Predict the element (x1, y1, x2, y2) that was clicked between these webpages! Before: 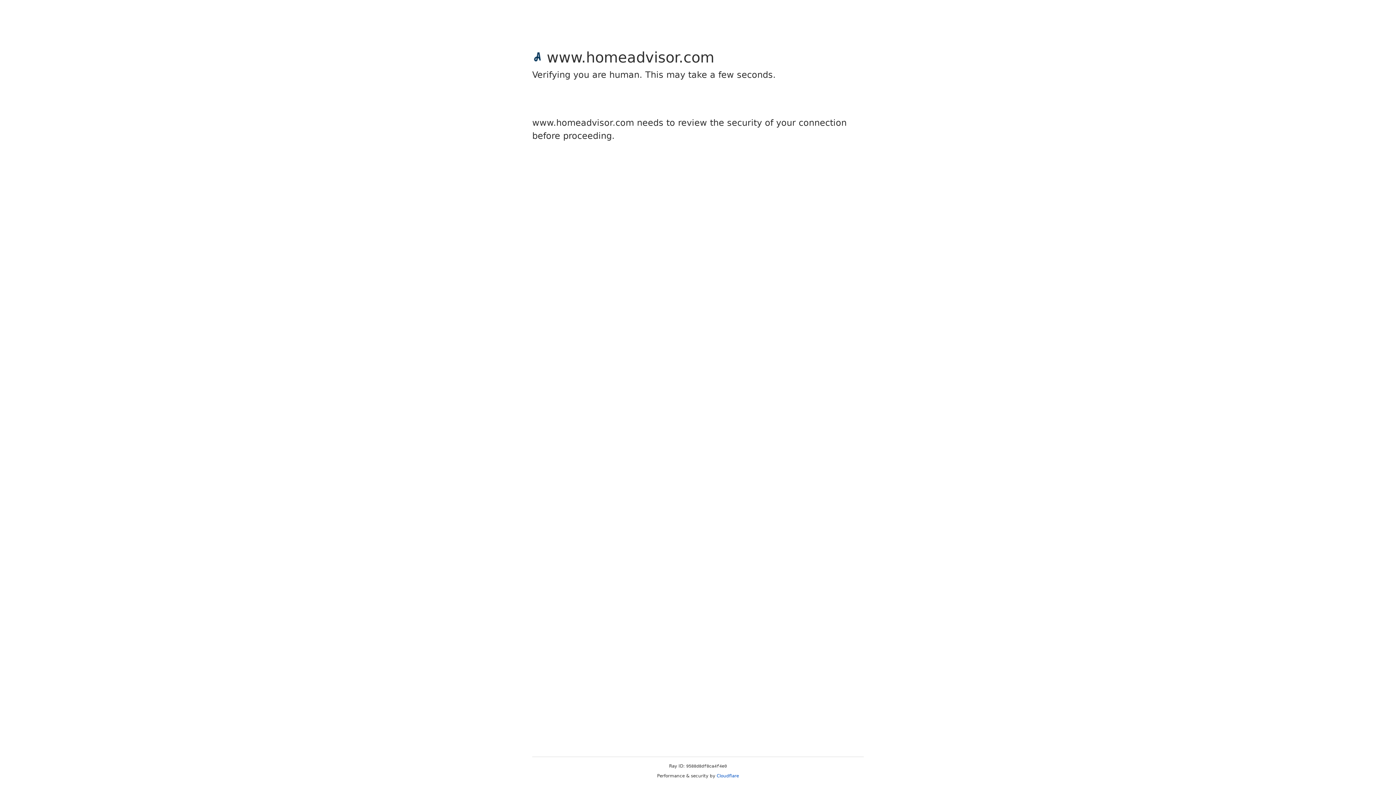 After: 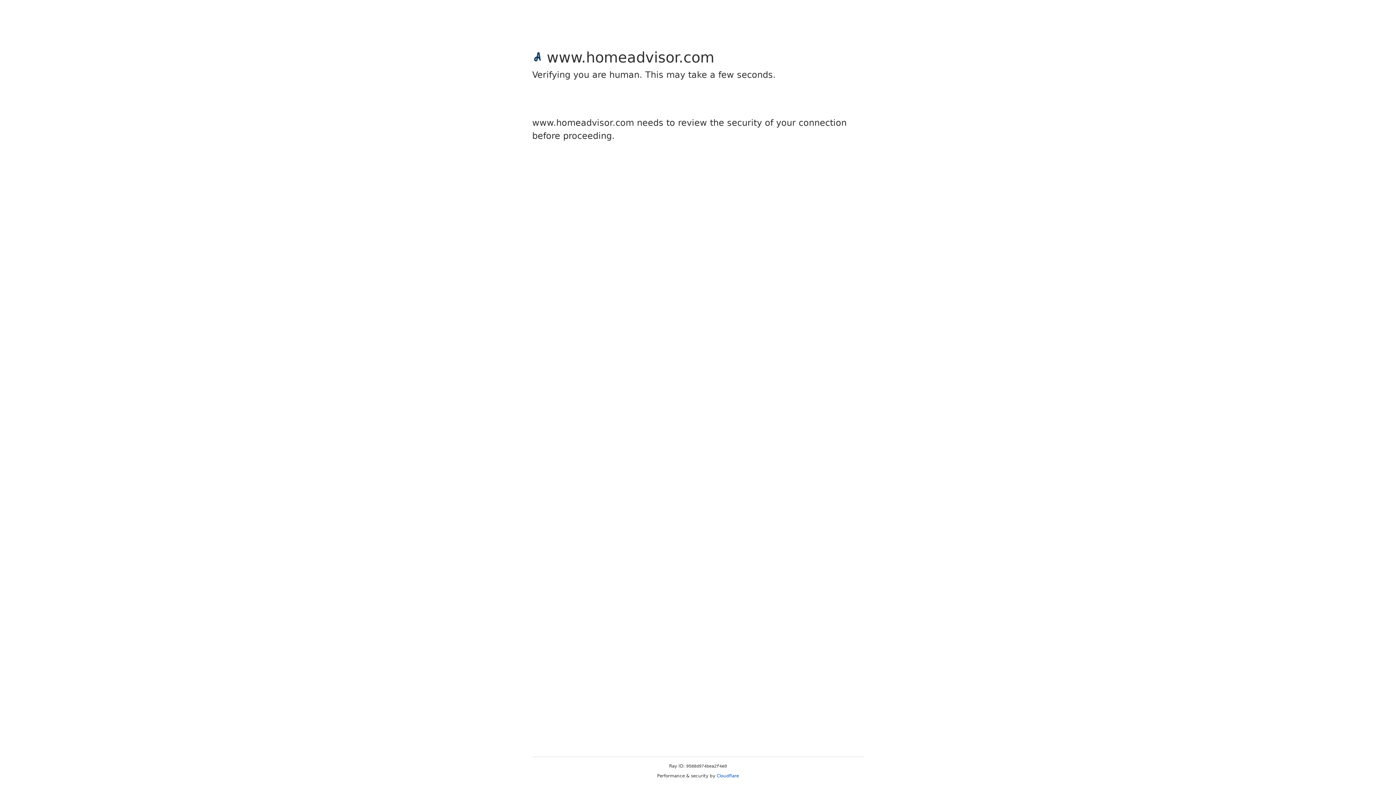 Action: label: Cloudflare bbox: (716, 773, 739, 778)